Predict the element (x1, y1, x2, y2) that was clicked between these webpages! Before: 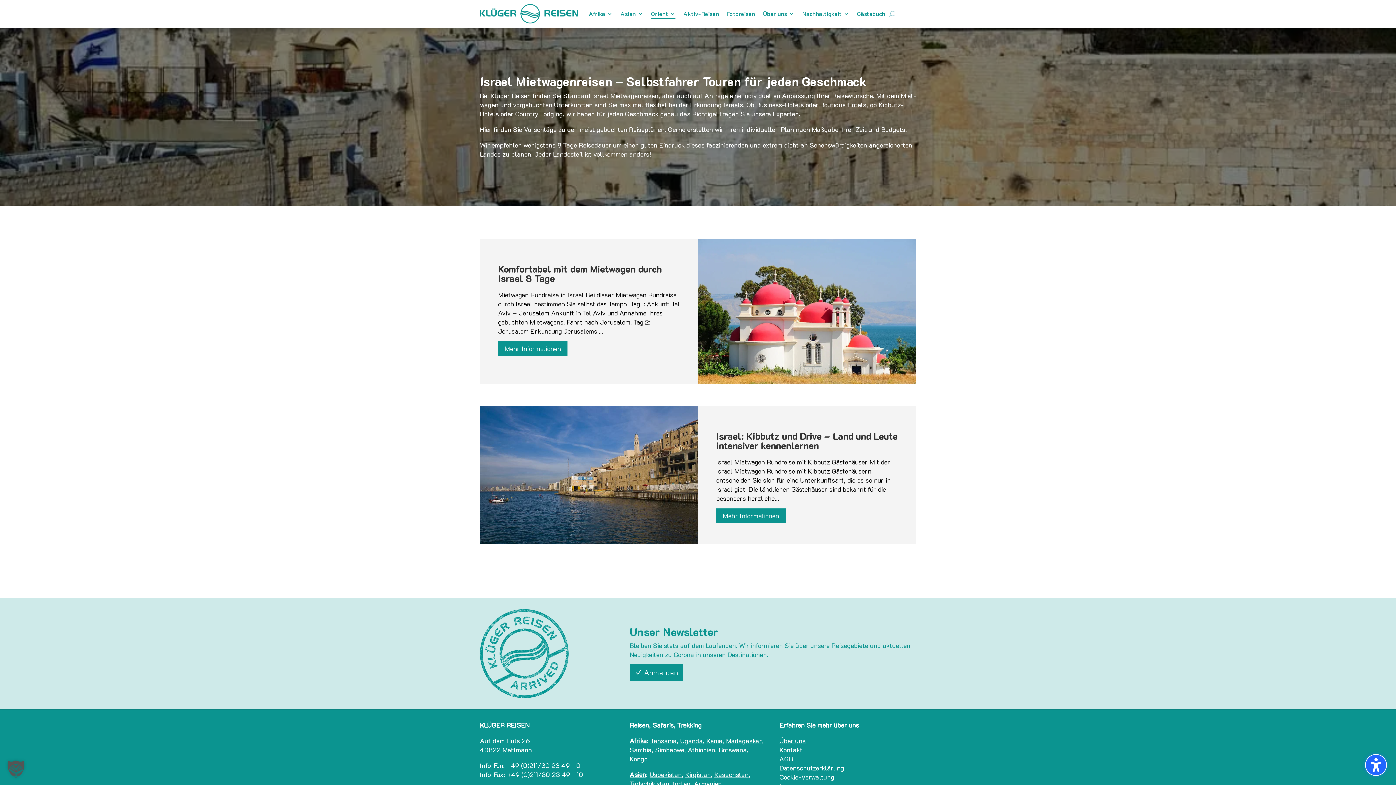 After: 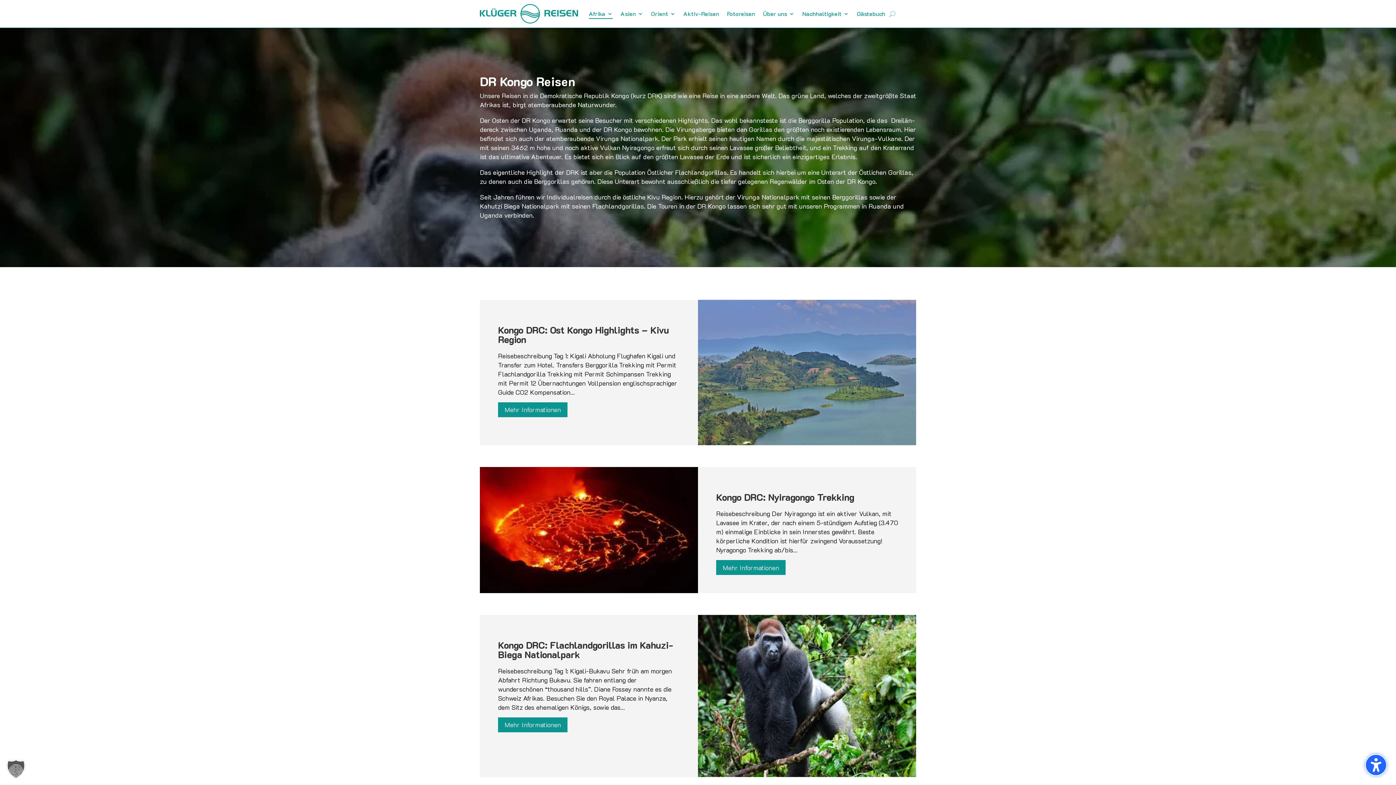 Action: label: Kongo bbox: (629, 754, 647, 763)